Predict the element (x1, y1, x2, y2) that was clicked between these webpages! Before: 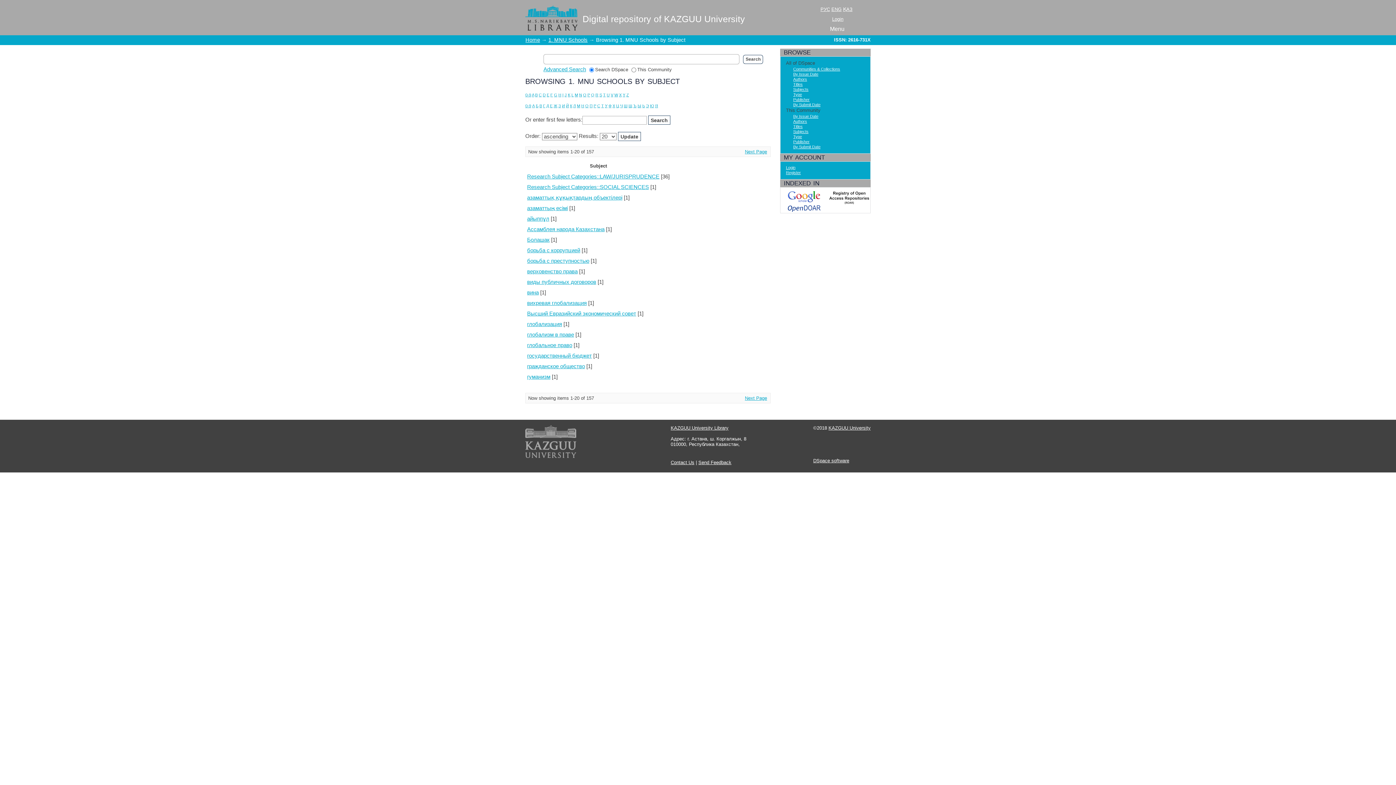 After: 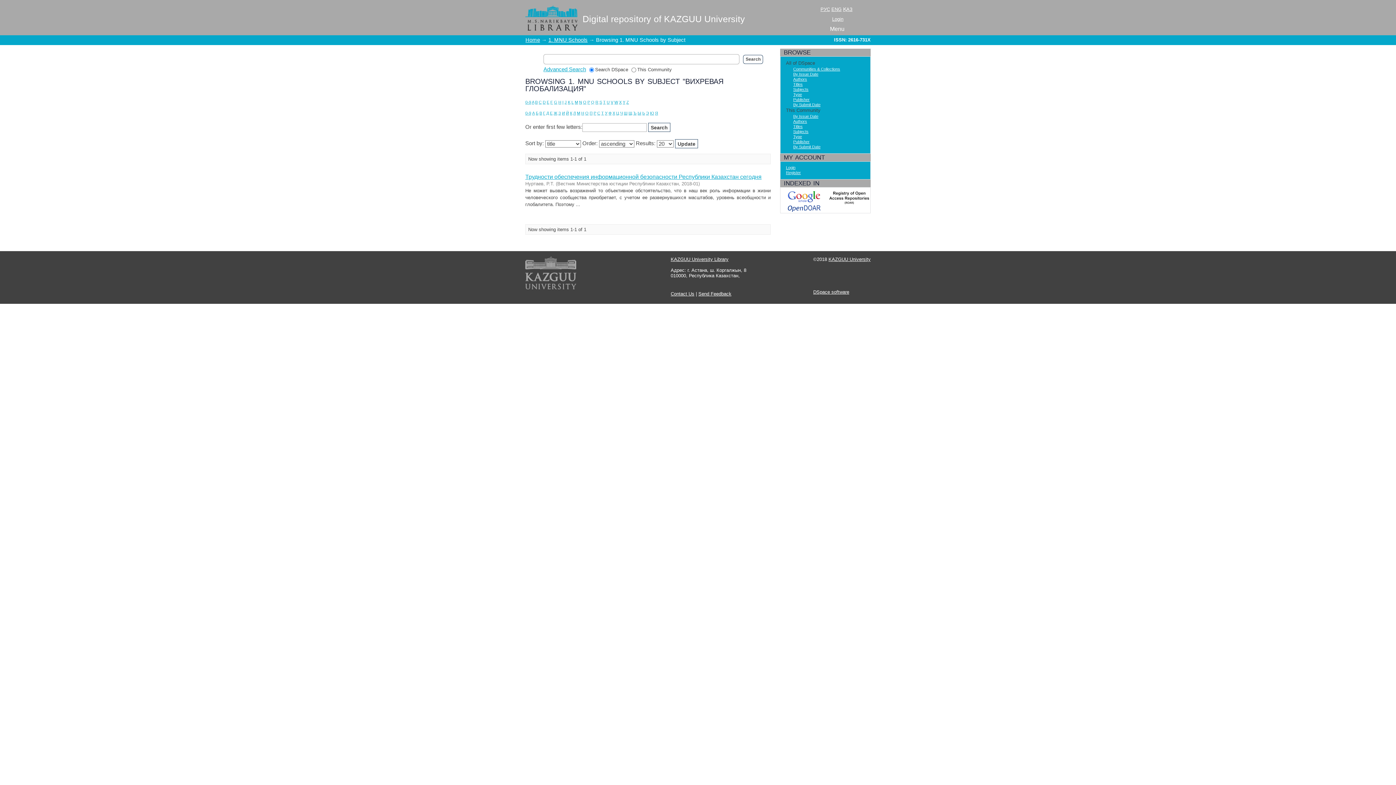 Action: bbox: (527, 300, 586, 306) label: вихревая глобализация